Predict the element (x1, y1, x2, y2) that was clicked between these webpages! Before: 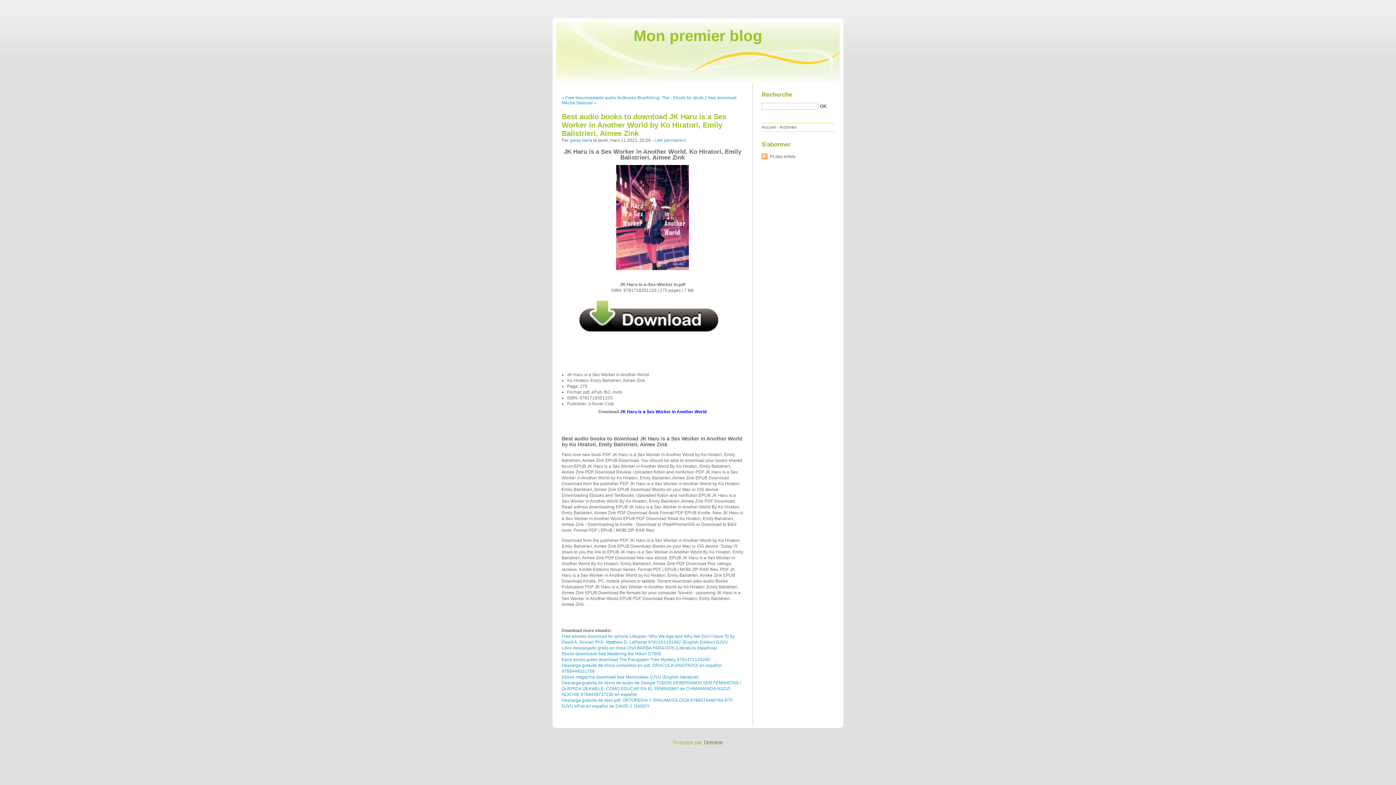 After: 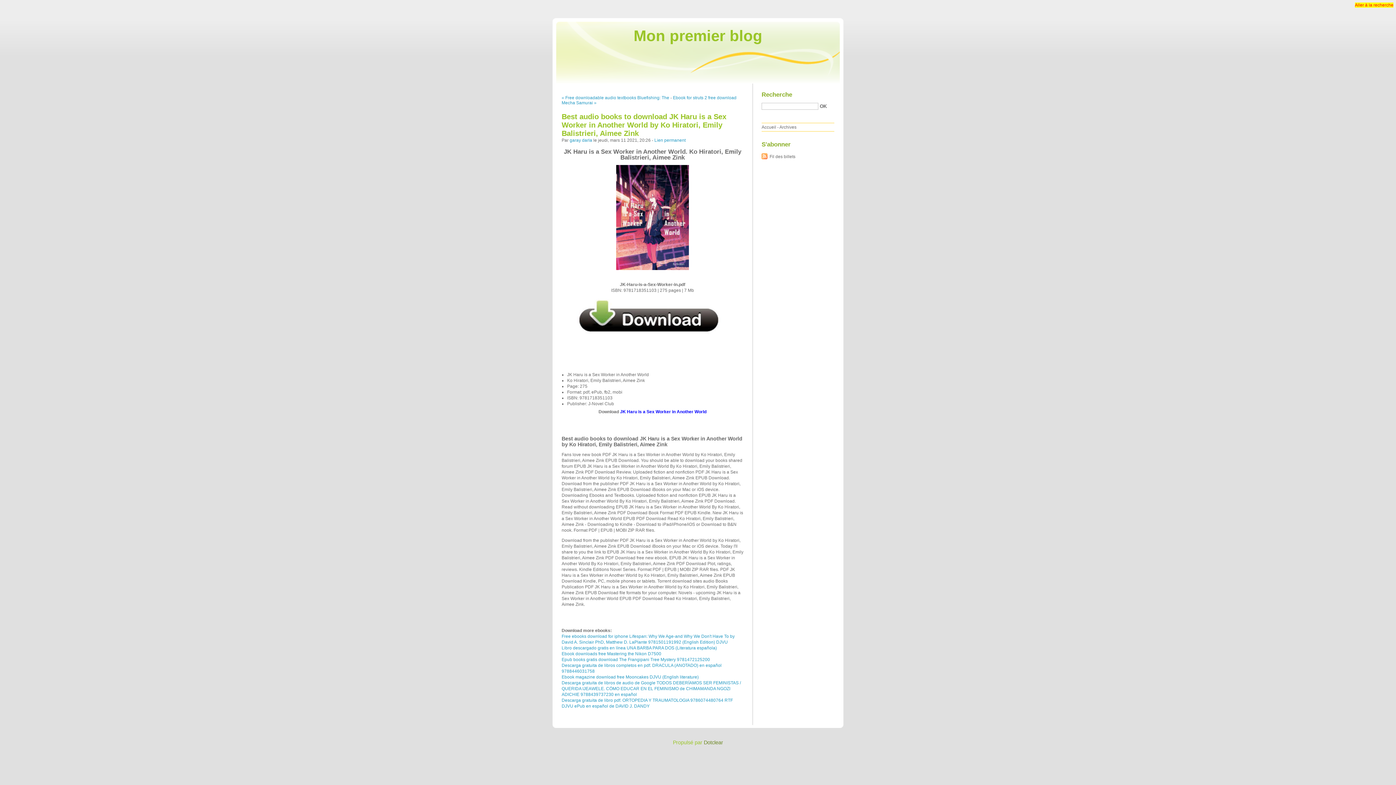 Action: bbox: (1355, 2, 1393, 7) label: Aller à la recherche